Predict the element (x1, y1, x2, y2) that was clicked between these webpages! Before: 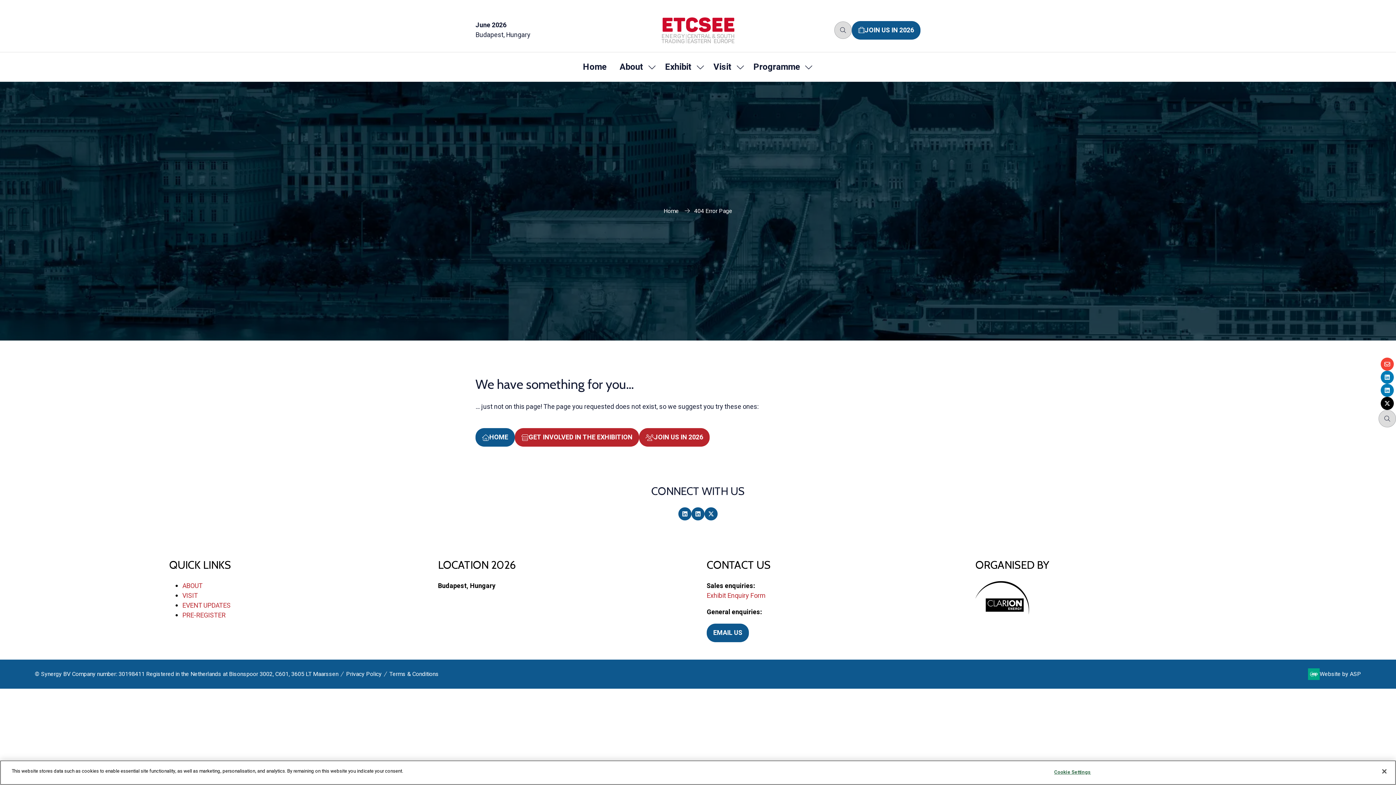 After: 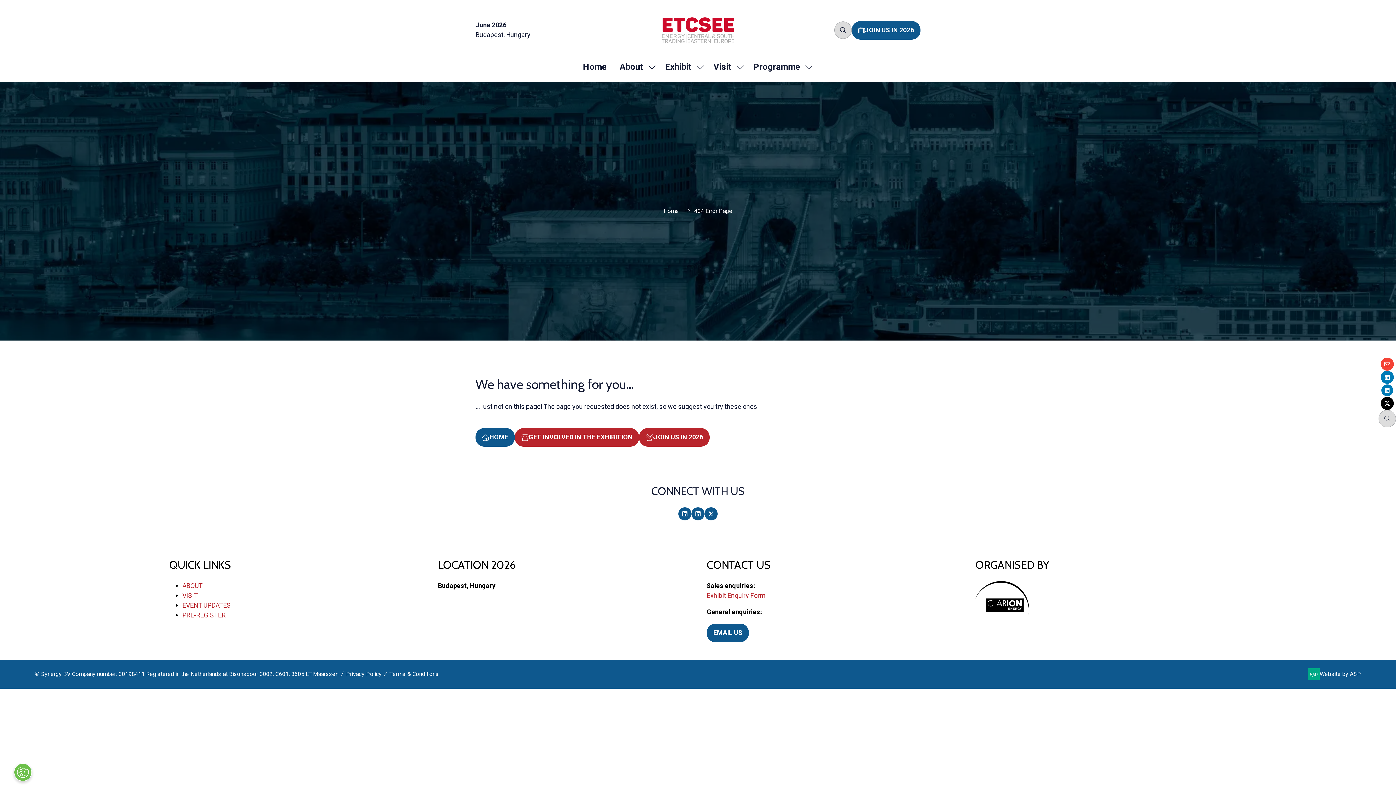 Action: bbox: (1381, 384, 1394, 397)